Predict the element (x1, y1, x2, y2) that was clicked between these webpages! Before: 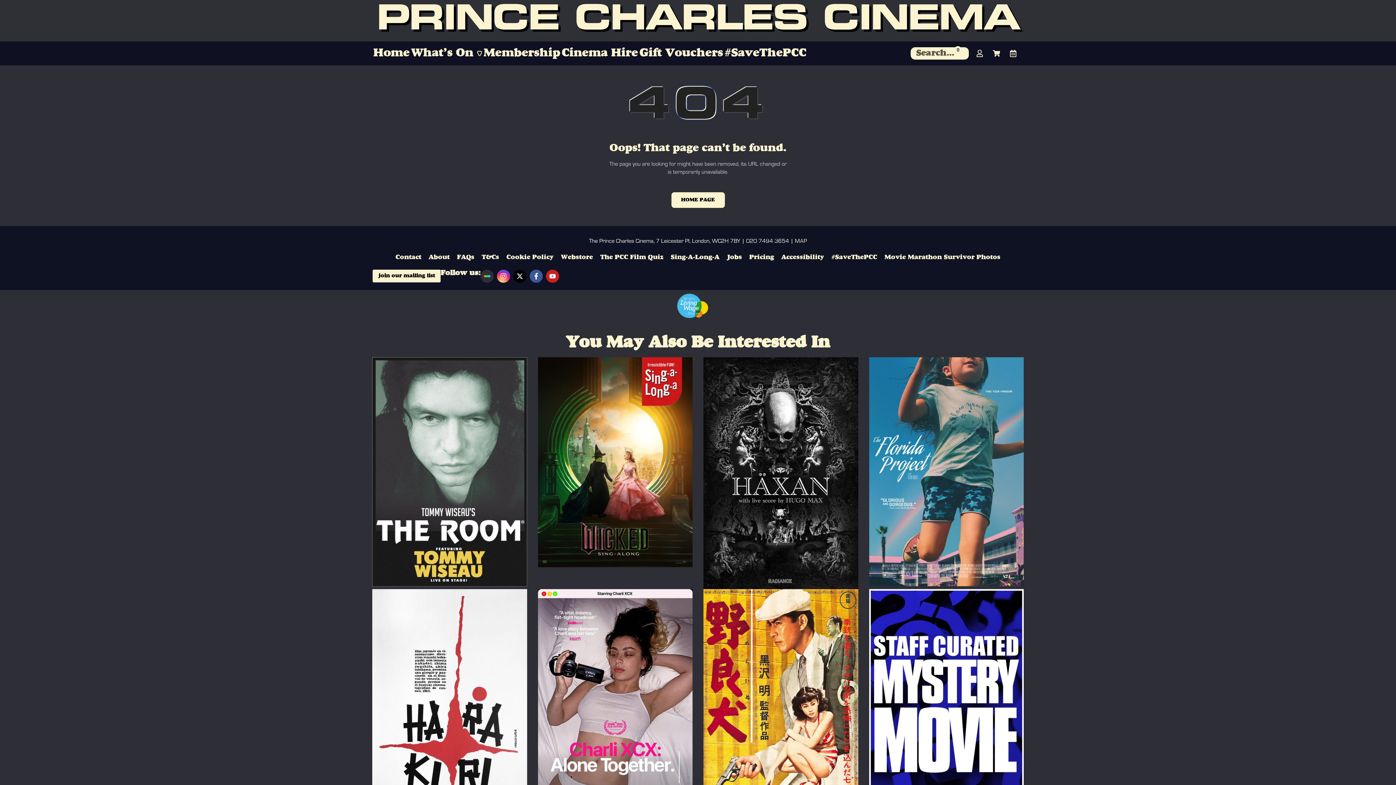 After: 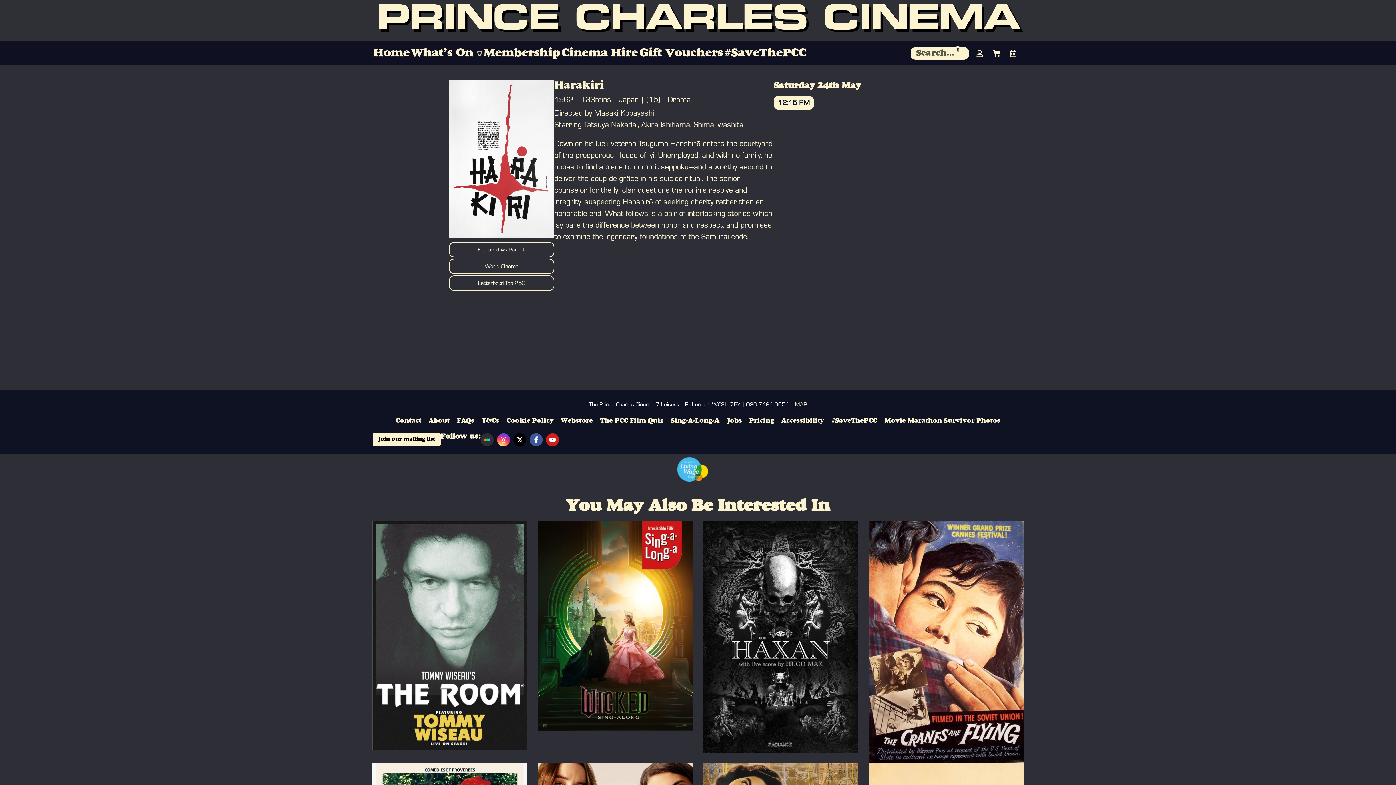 Action: bbox: (372, 589, 527, 822)